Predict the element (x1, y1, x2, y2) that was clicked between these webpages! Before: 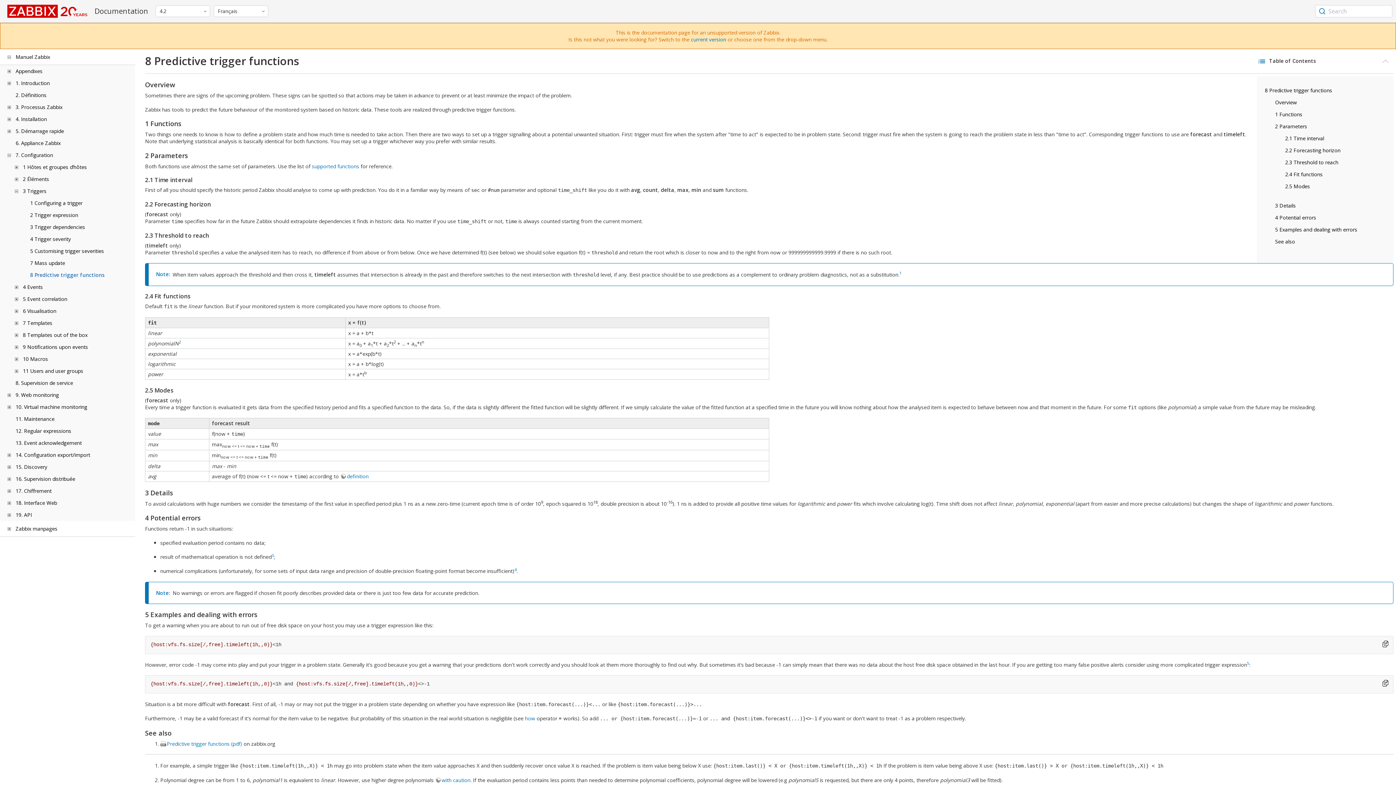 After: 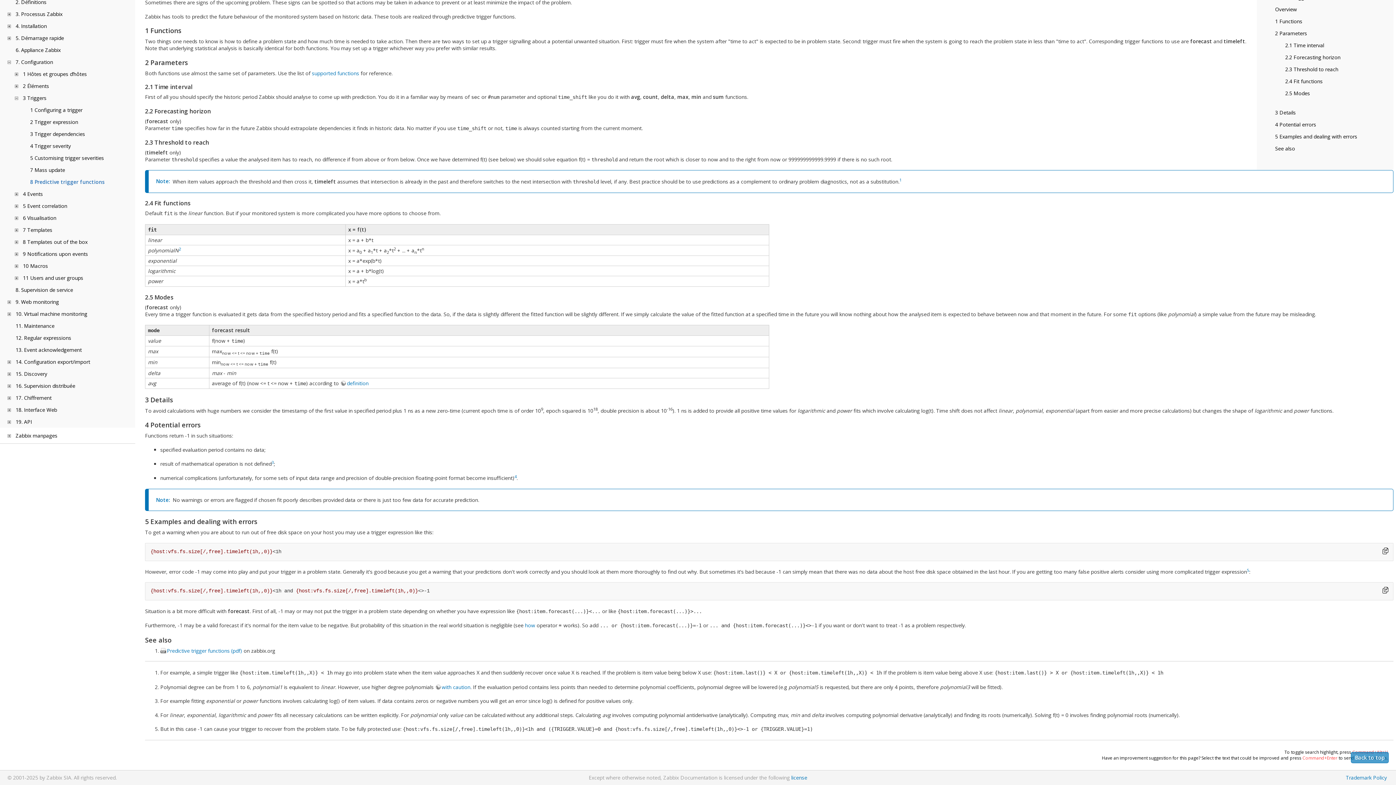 Action: label: 2.3 Threshold to reach bbox: (1285, 156, 1338, 168)